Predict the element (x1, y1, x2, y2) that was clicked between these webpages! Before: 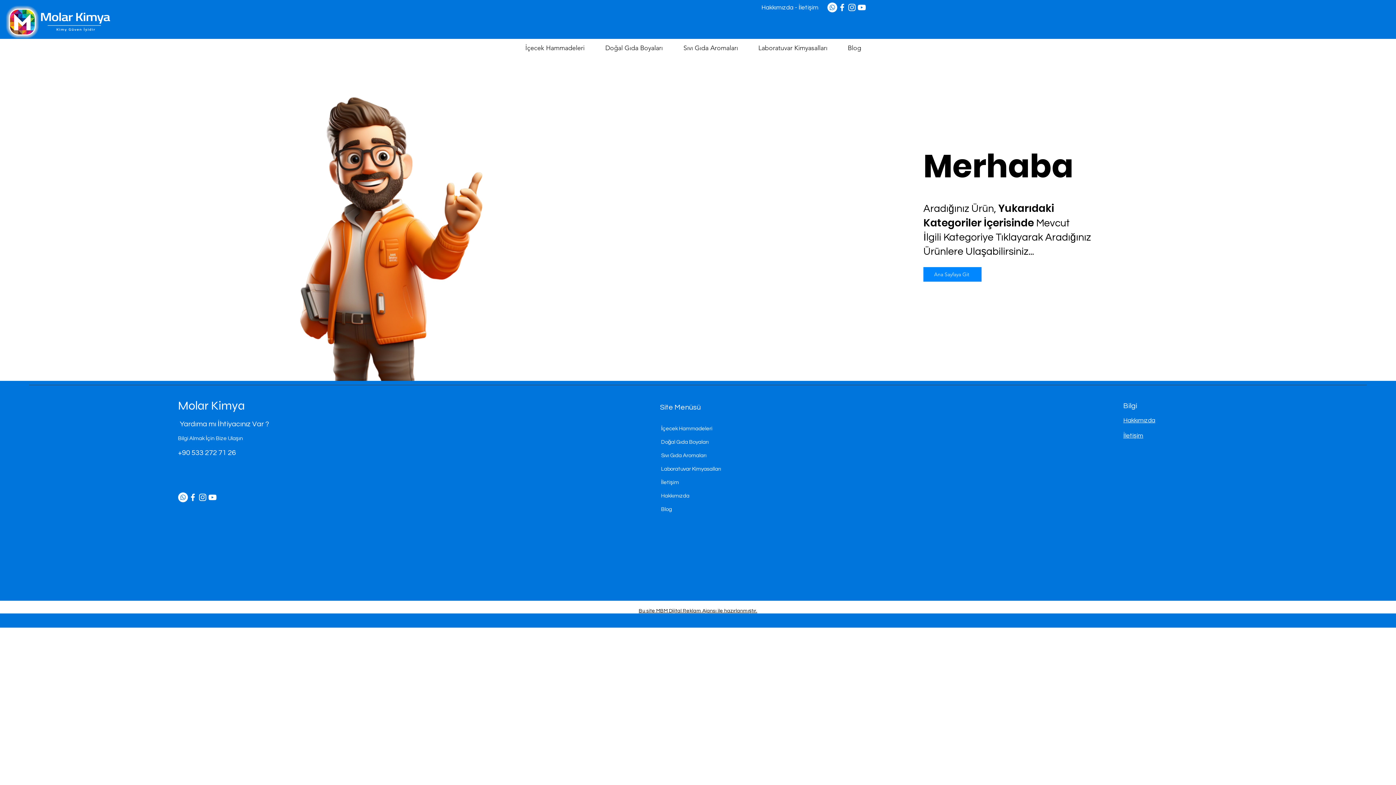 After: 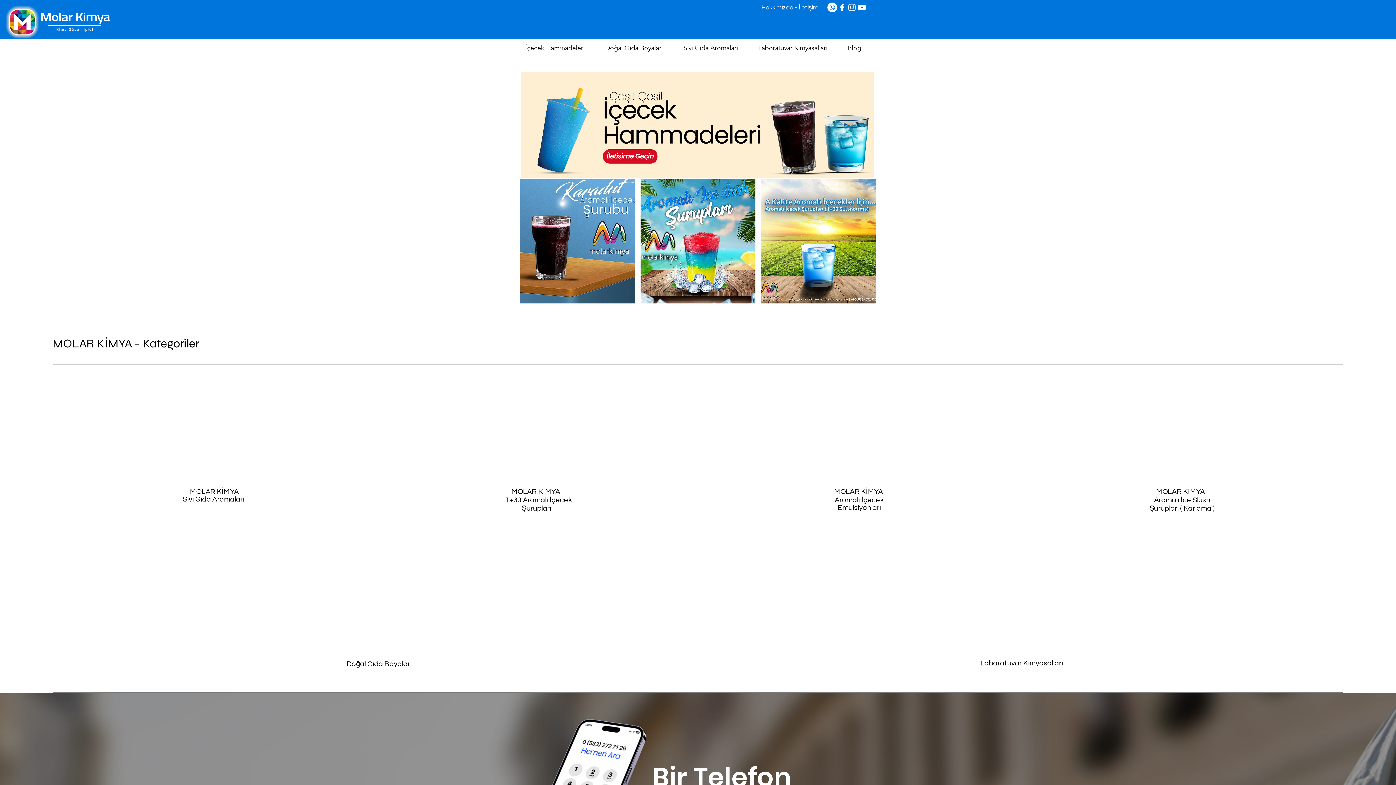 Action: label: Ana Sayfaya Git bbox: (923, 267, 981, 281)